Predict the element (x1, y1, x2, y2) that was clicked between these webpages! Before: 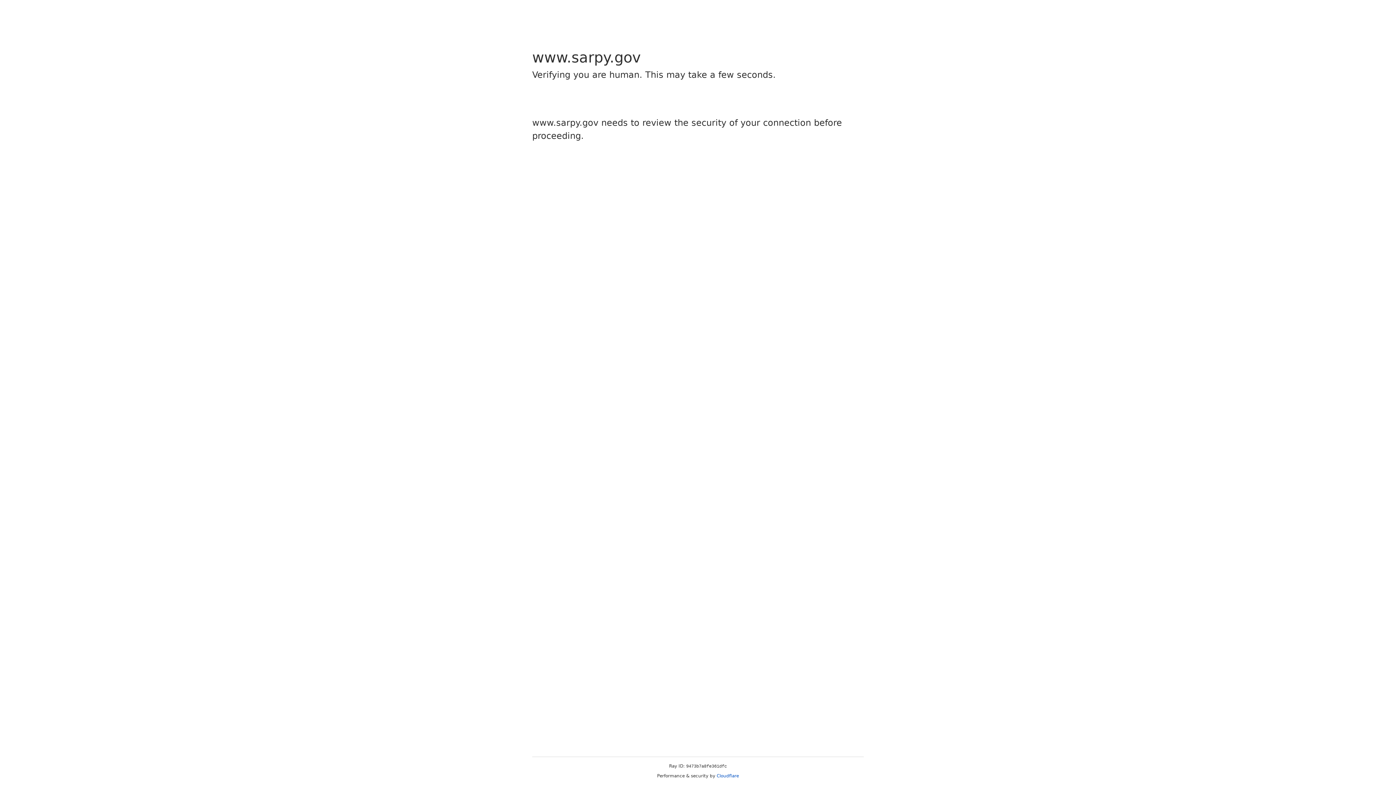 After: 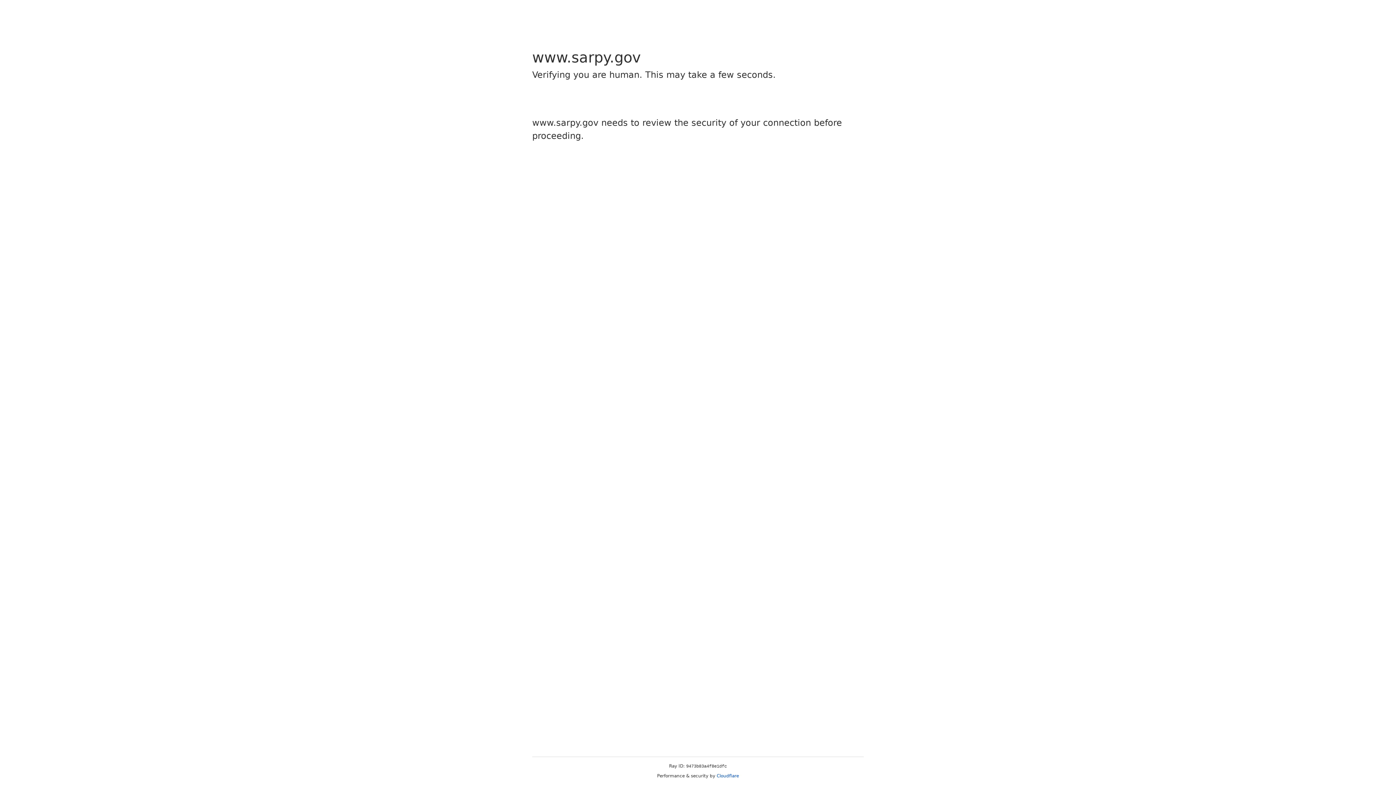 Action: bbox: (716, 773, 739, 778) label: Cloudflare